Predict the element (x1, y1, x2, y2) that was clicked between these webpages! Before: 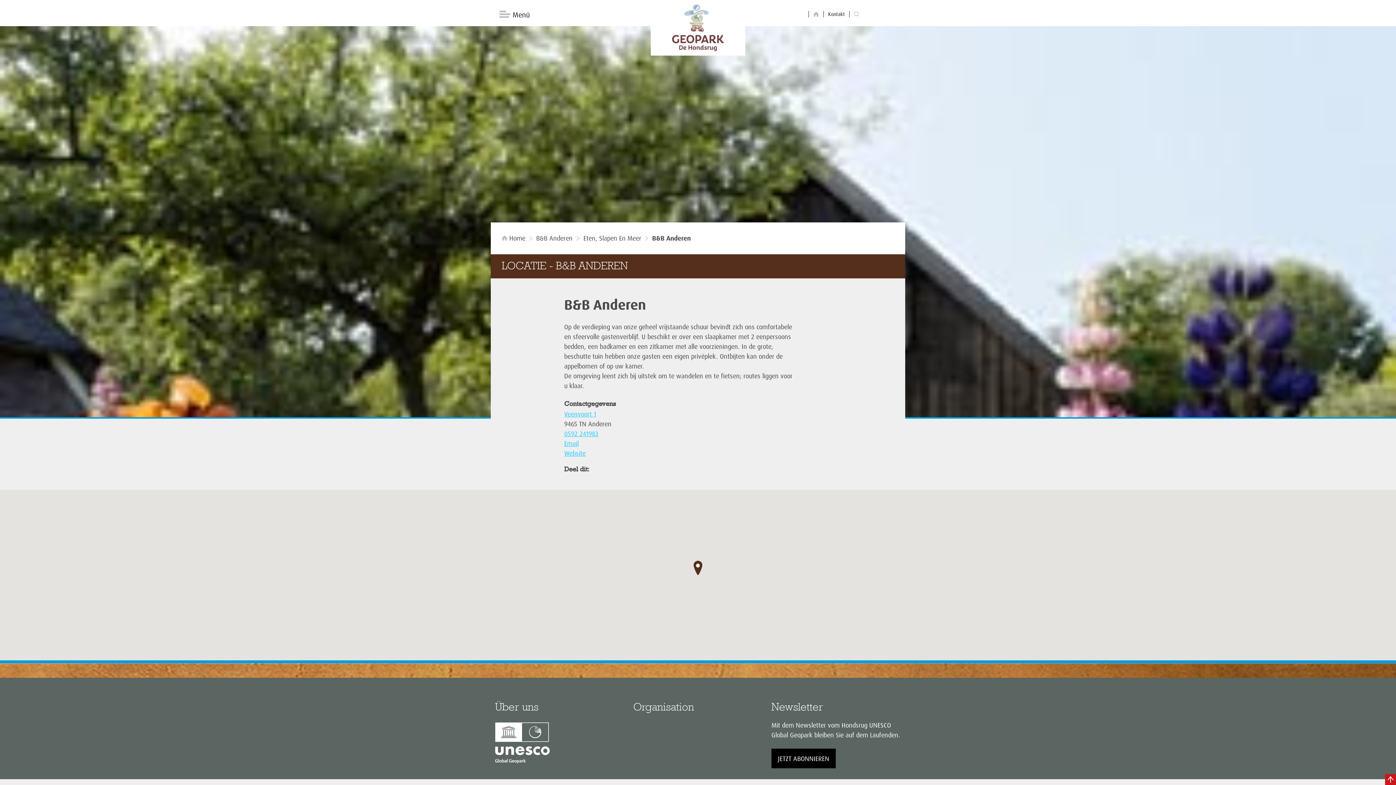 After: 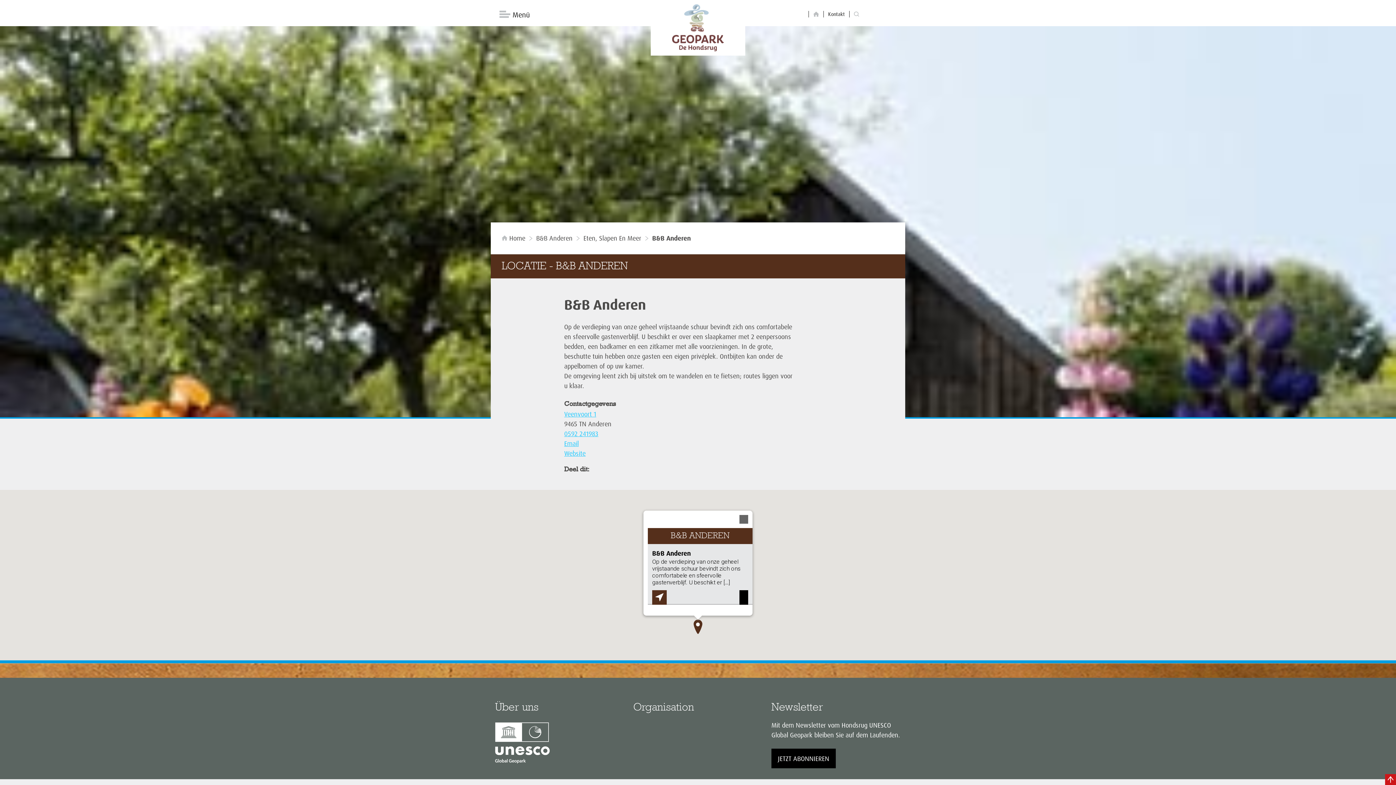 Action: bbox: (693, 560, 702, 575) label: ●